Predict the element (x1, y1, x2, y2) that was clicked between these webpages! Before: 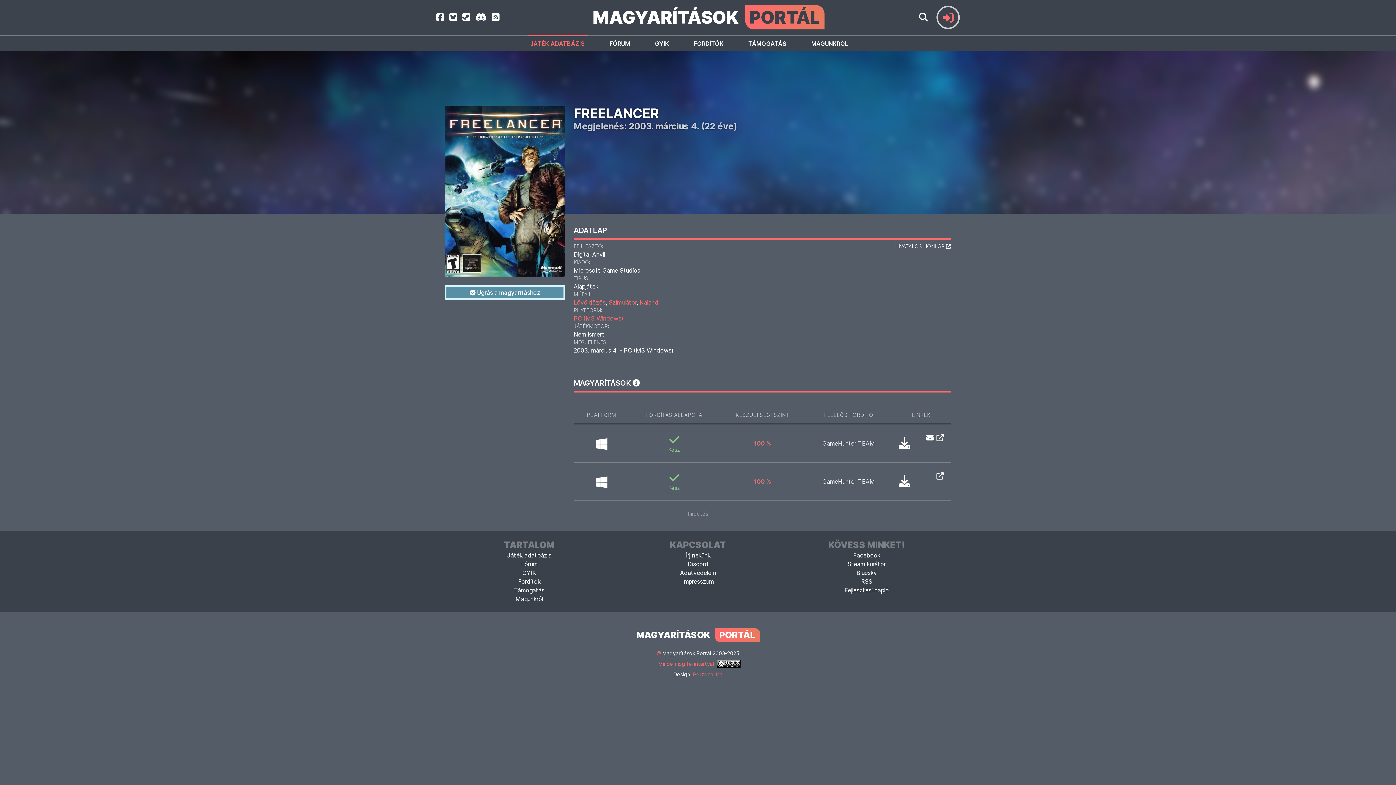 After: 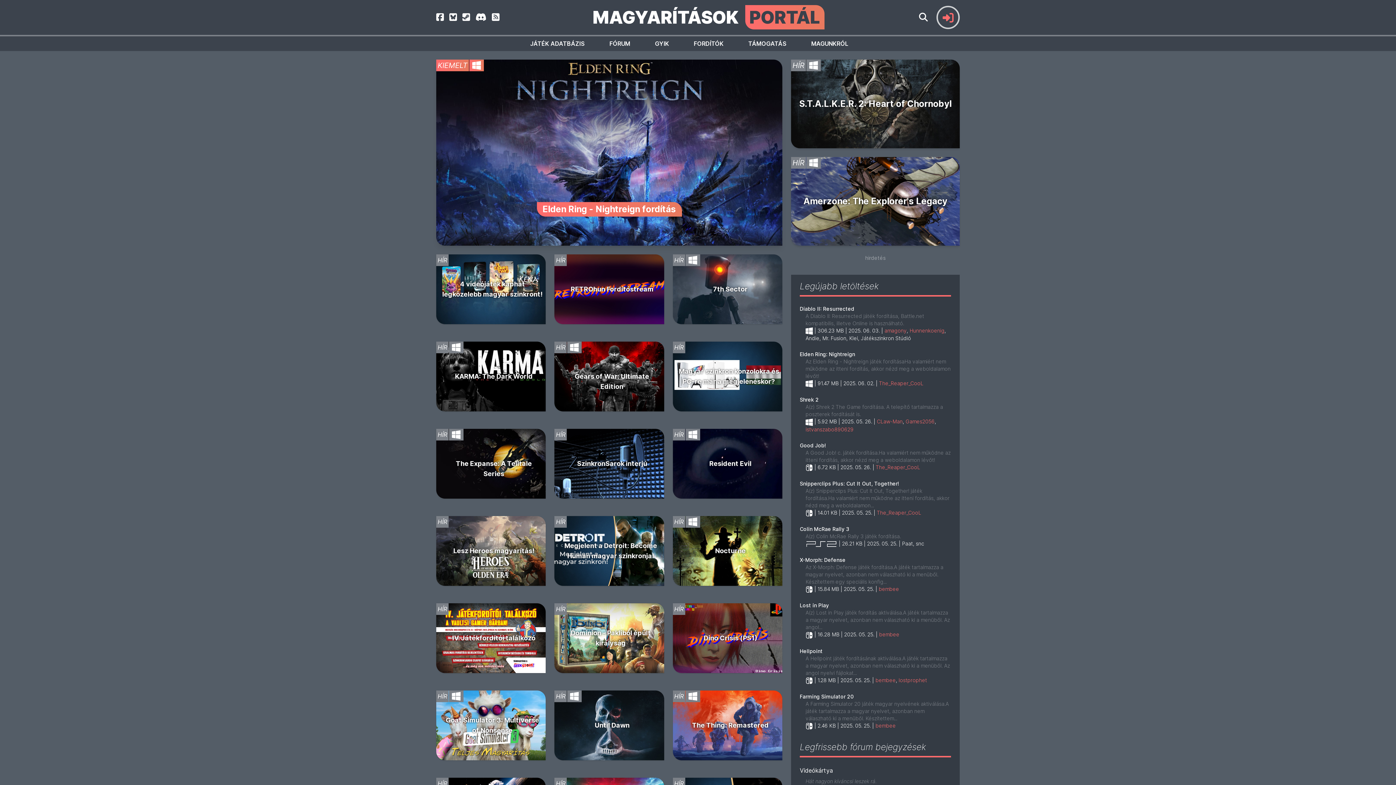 Action: bbox: (592, 8, 824, 26) label: MAGYARÍTÁSOK PORTÁL